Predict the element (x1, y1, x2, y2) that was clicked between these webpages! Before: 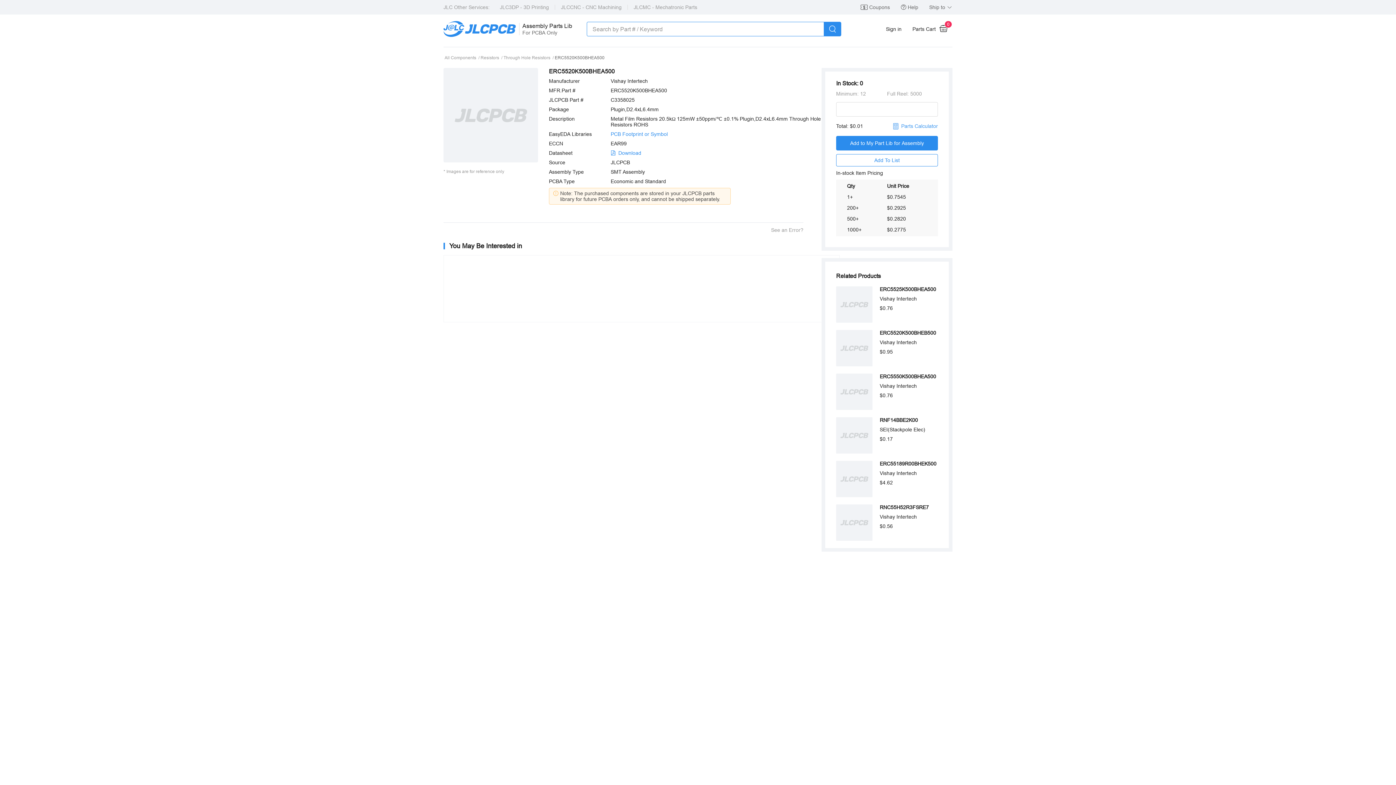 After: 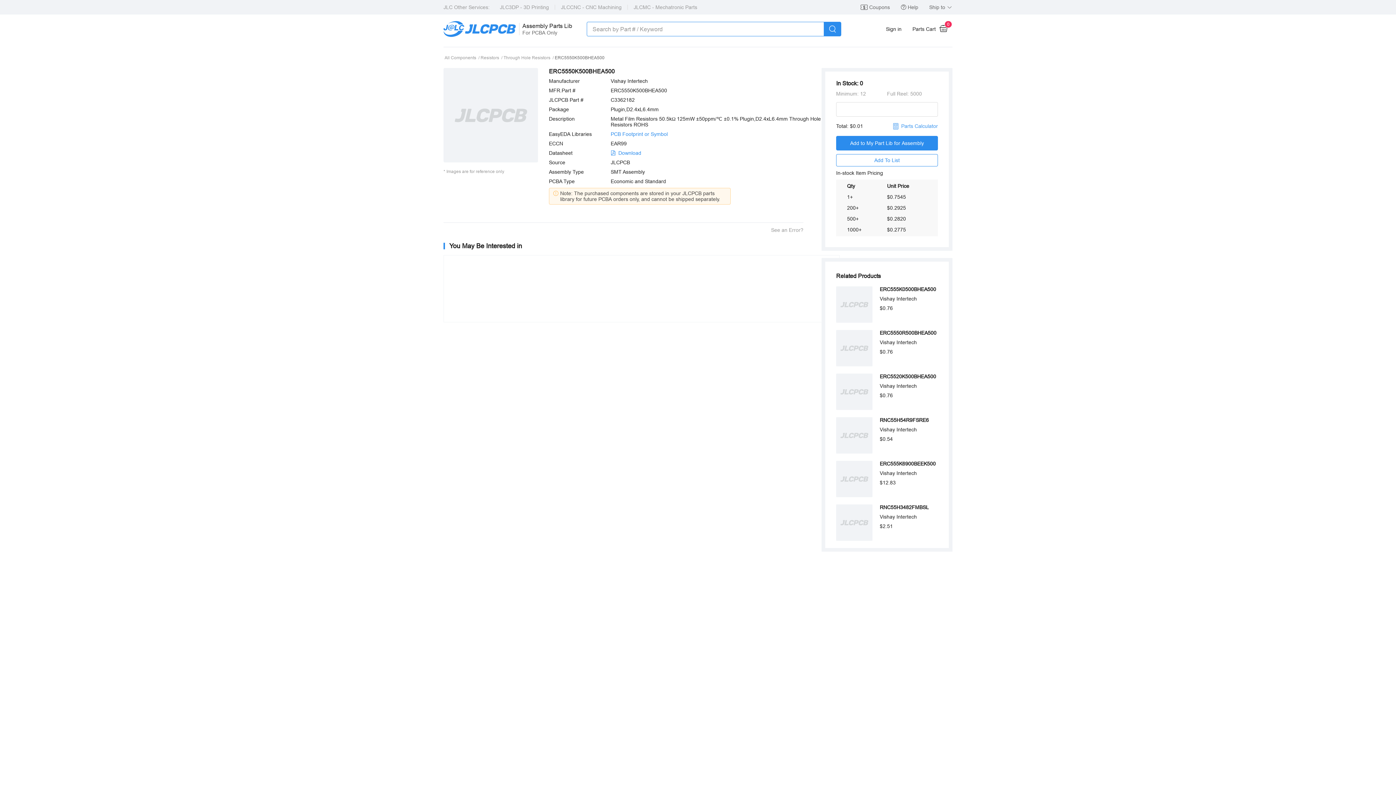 Action: label: ERC5550K500BHEA500

Vishay Intertech

$0.76 bbox: (836, 373, 945, 410)